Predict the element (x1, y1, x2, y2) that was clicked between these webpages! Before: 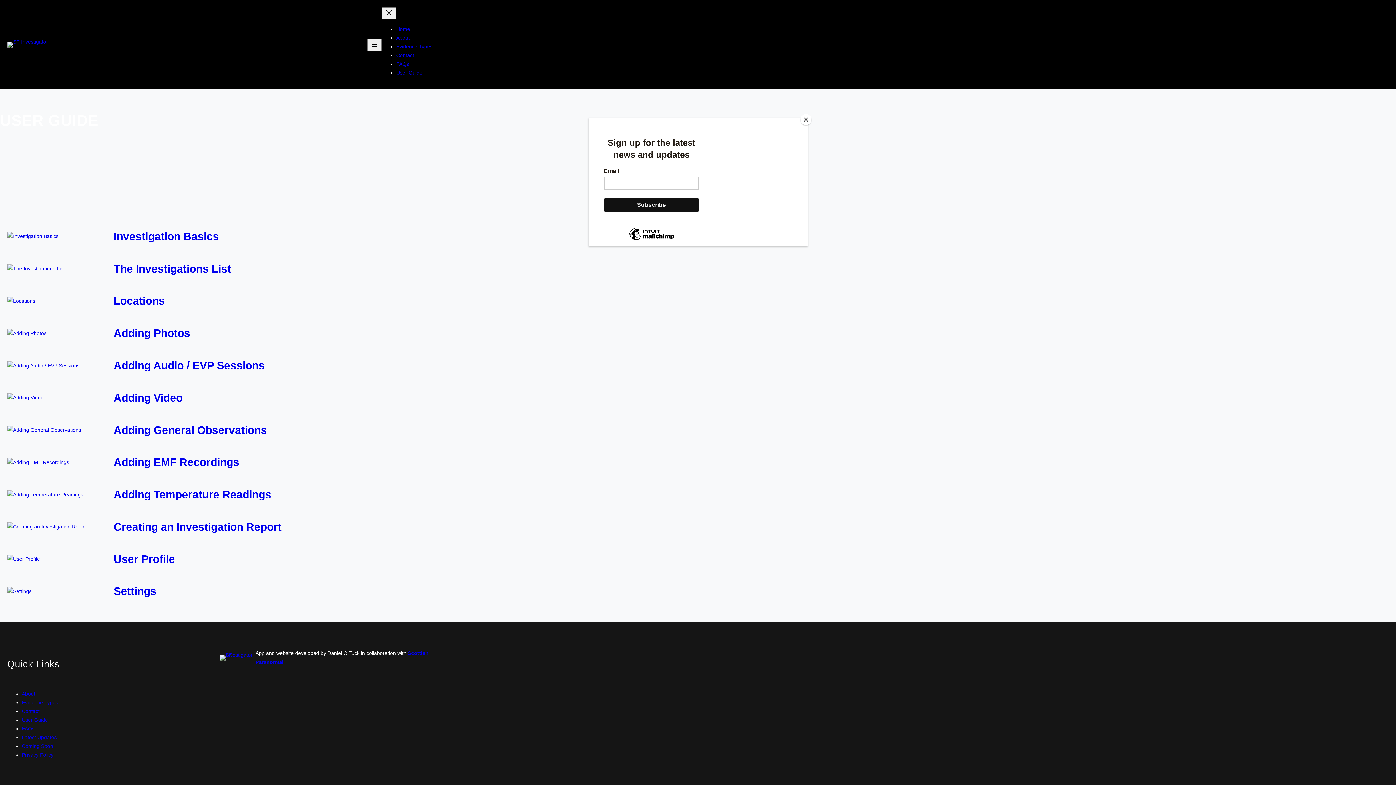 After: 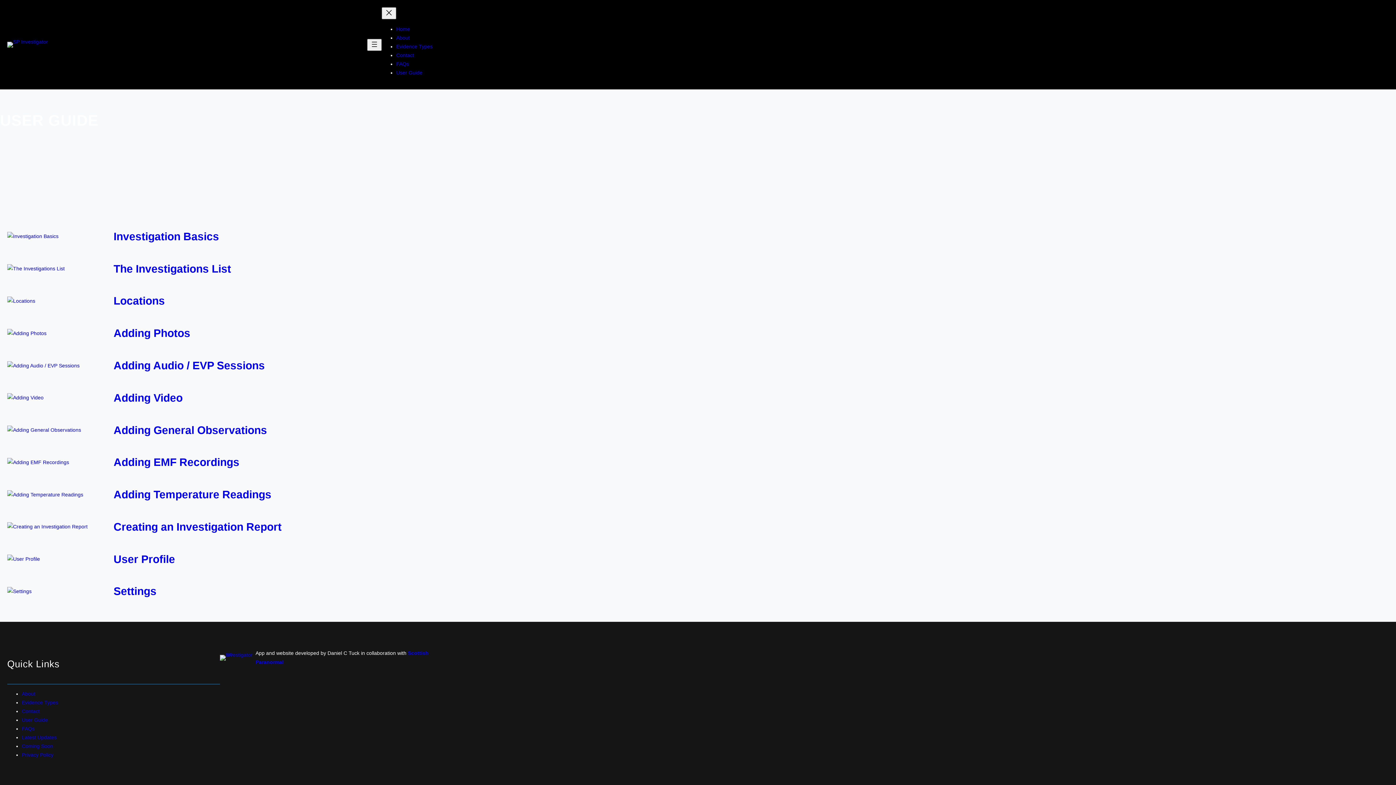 Action: label: Close bbox: (800, 114, 811, 125)